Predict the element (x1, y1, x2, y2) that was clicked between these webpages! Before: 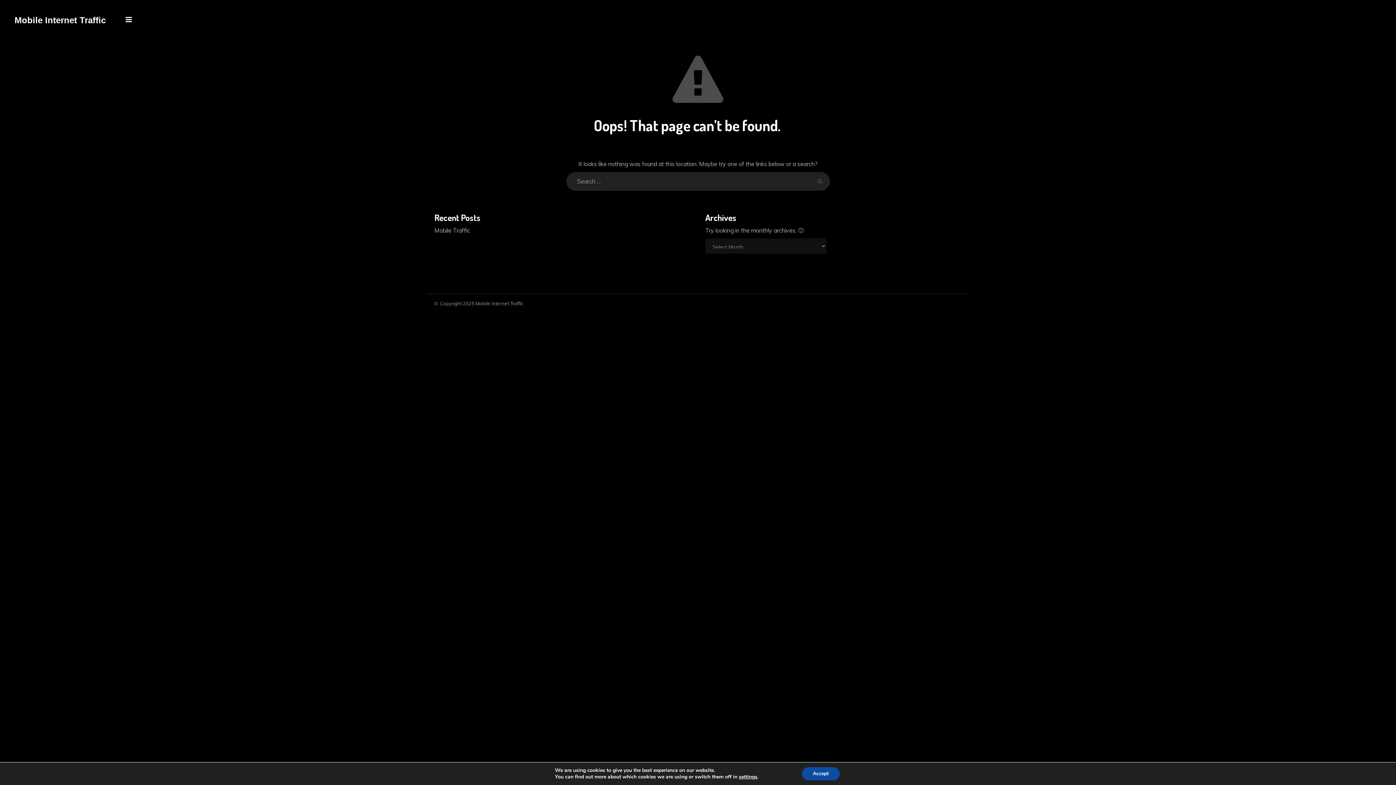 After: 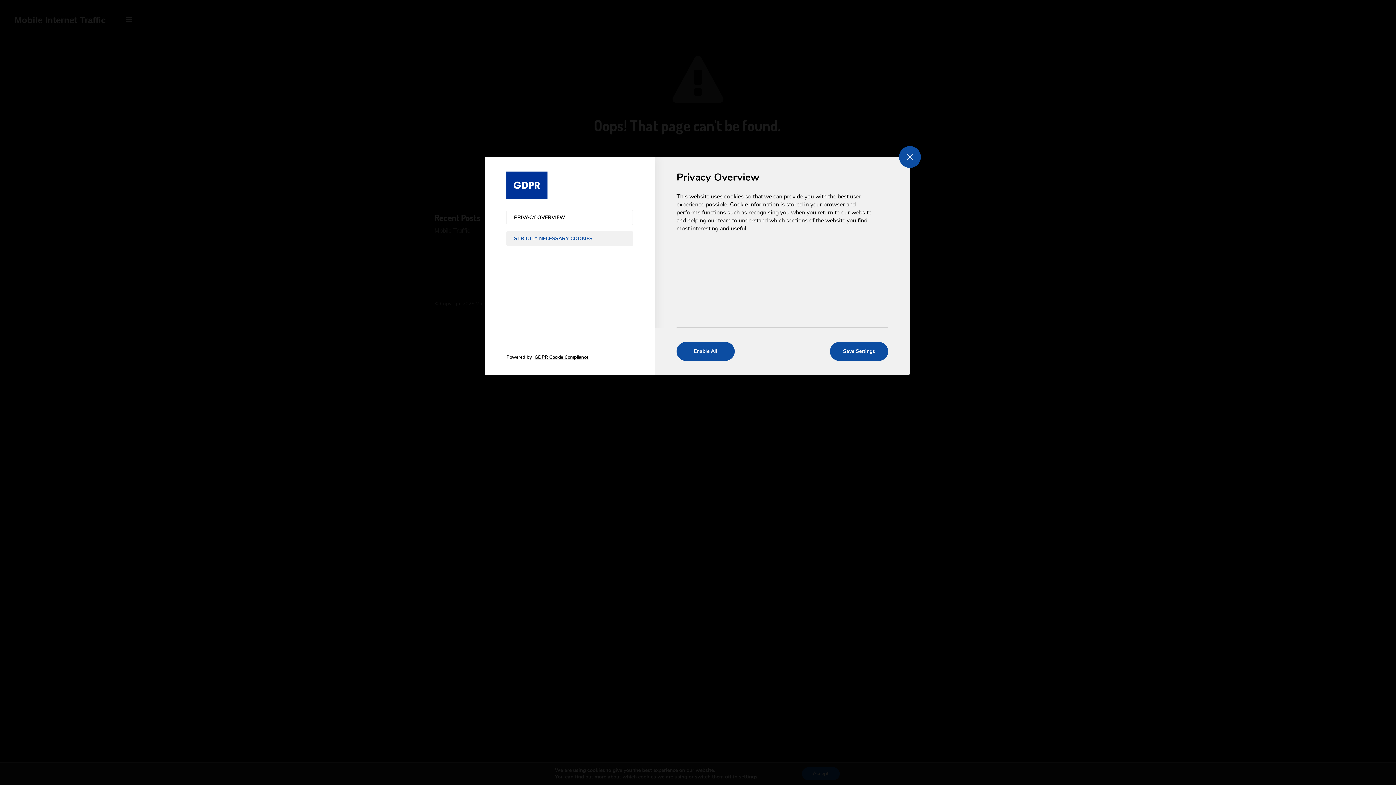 Action: bbox: (743, 774, 763, 780) label: settings